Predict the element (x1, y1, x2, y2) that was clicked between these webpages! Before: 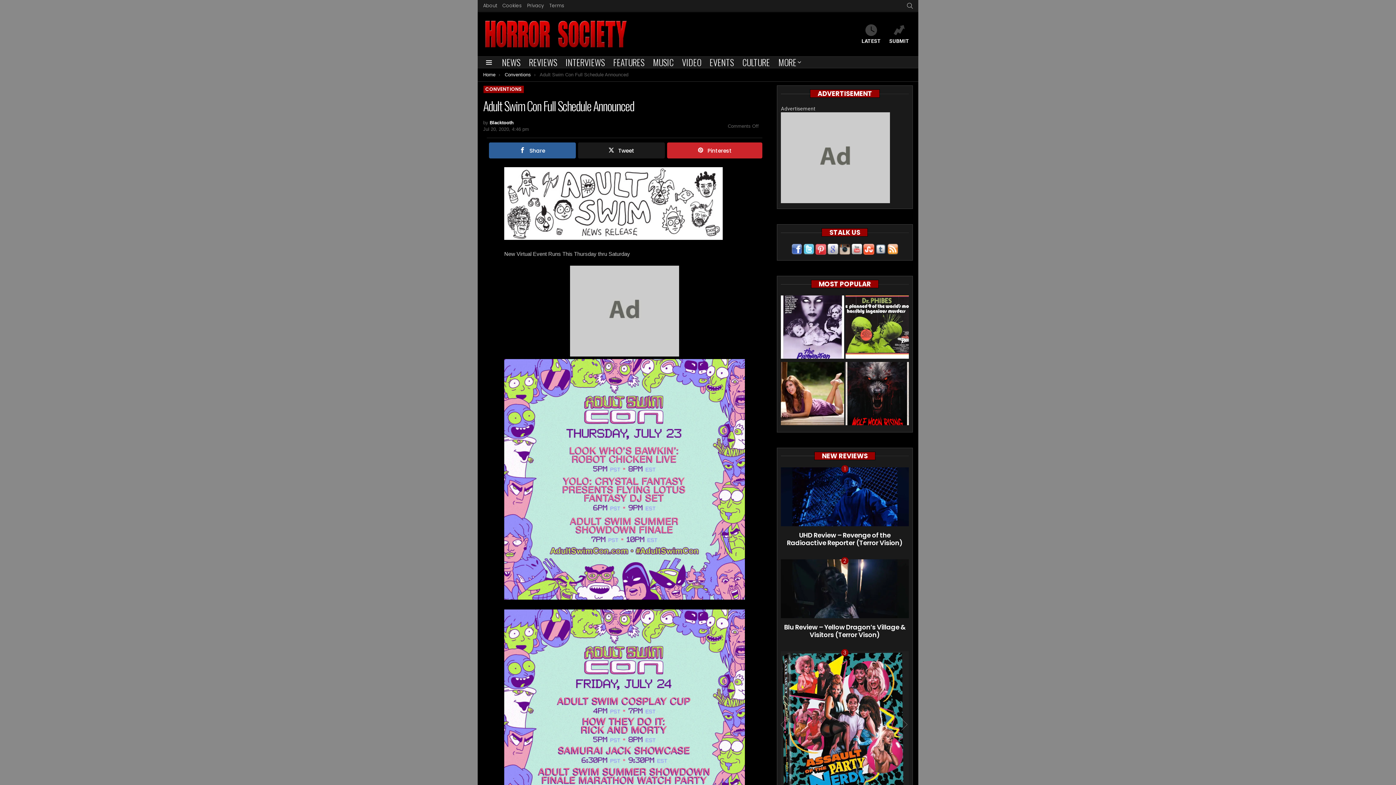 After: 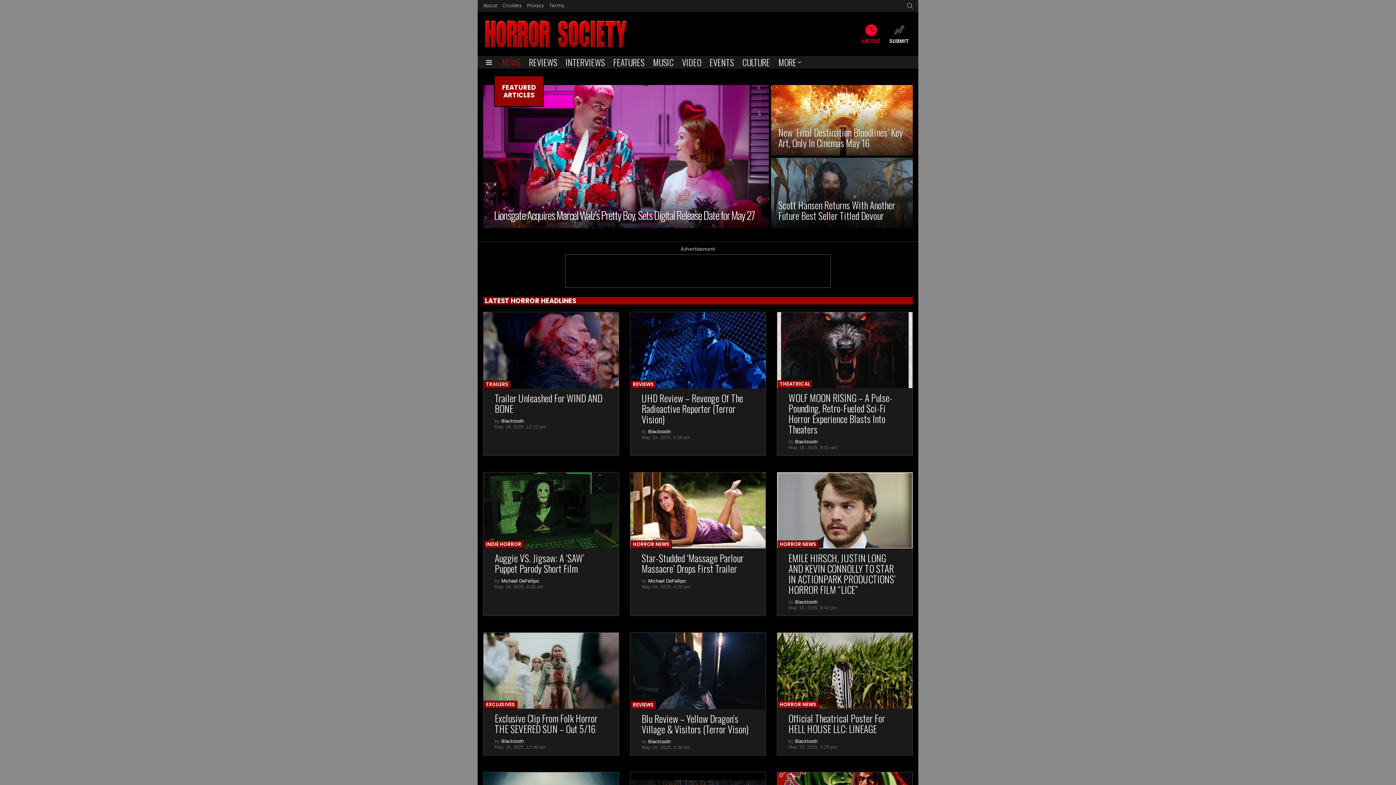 Action: label: LATEST bbox: (858, 24, 884, 43)